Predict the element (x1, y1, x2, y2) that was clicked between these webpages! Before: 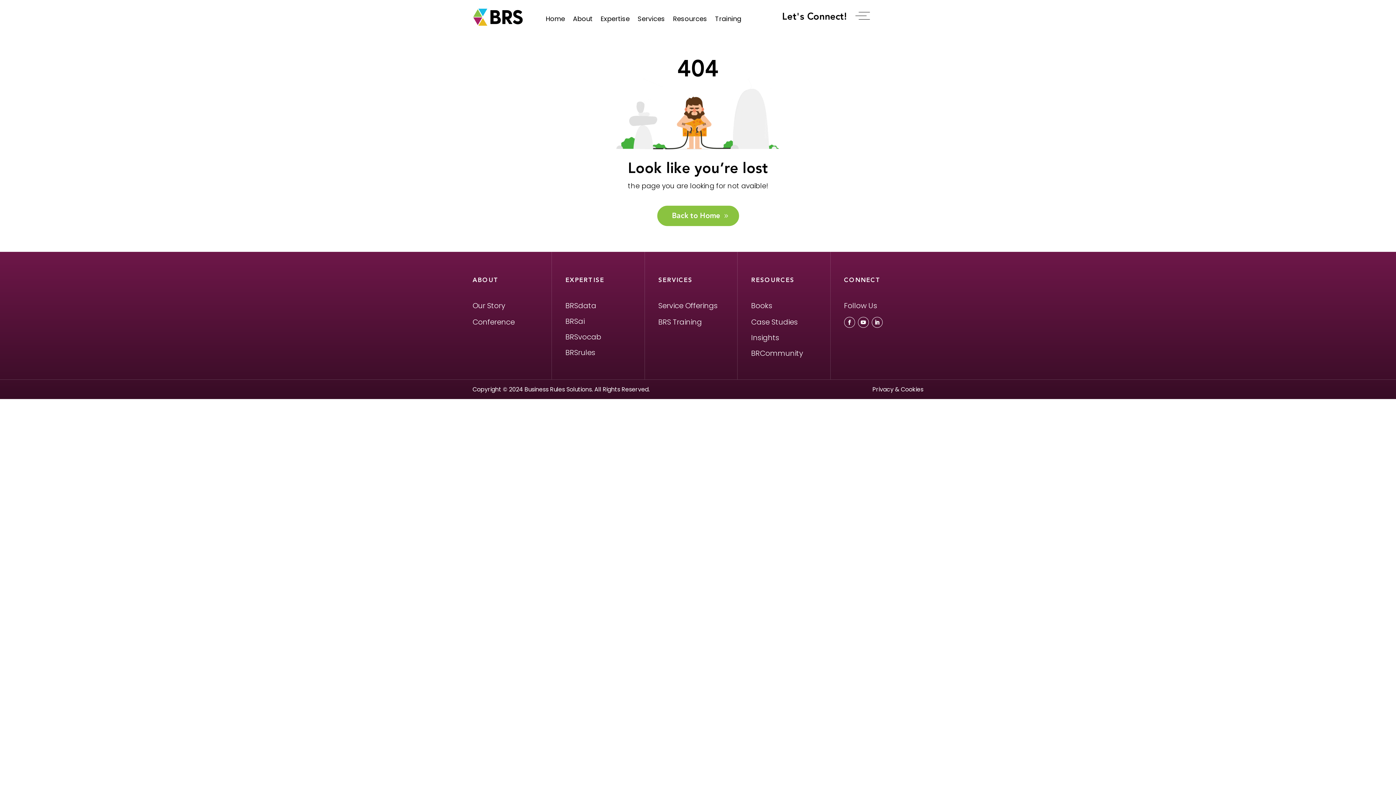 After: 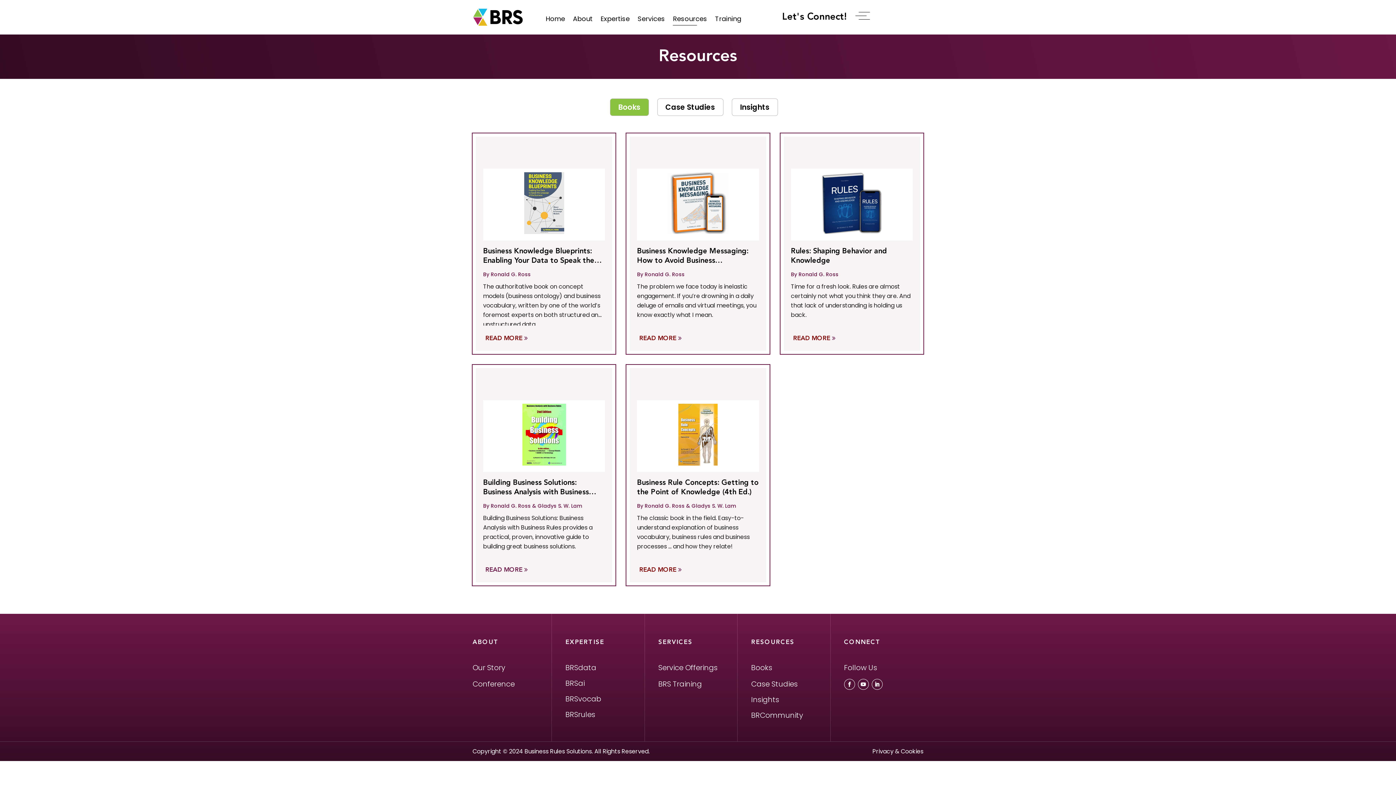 Action: label: Resources bbox: (673, 9, 707, 29)